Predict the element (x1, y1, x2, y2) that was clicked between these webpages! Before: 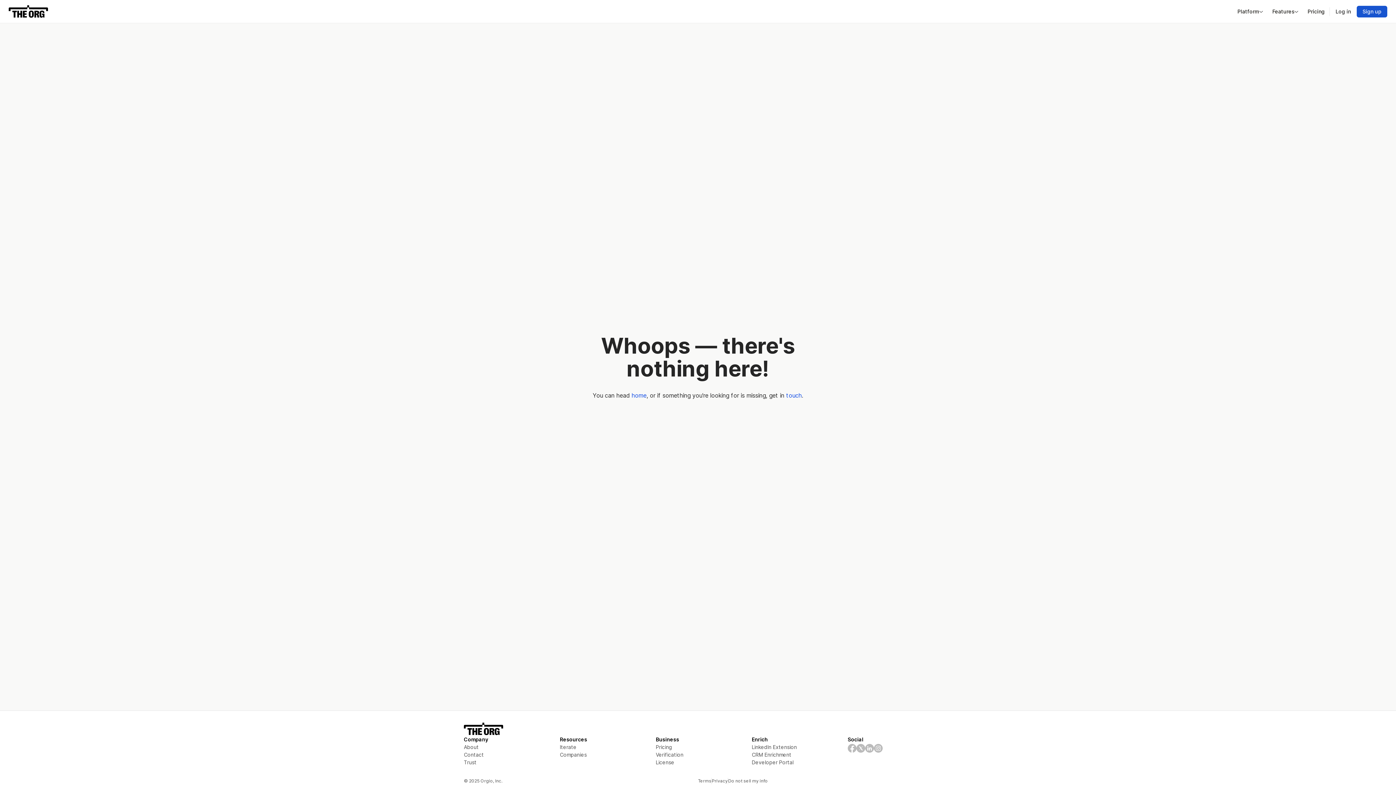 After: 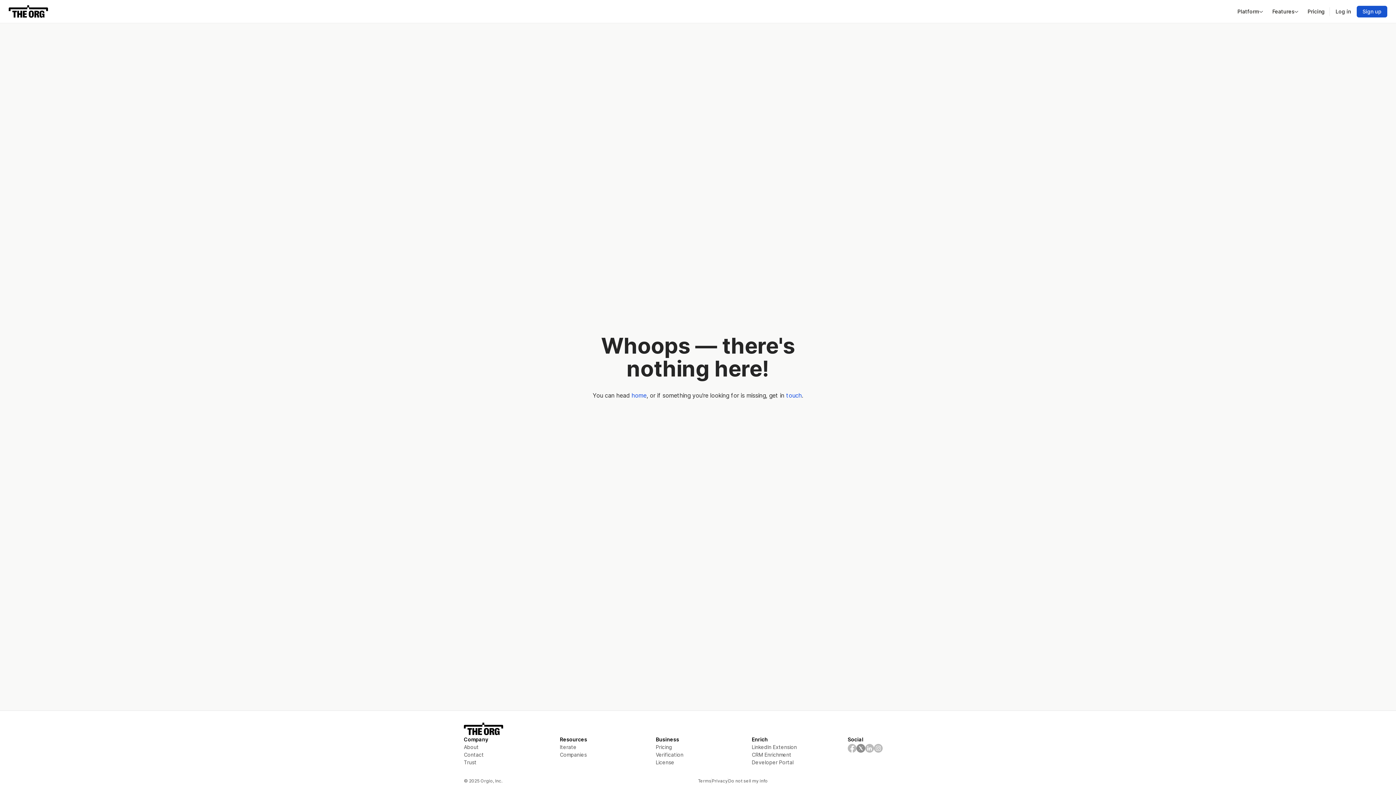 Action: bbox: (856, 743, 865, 752)